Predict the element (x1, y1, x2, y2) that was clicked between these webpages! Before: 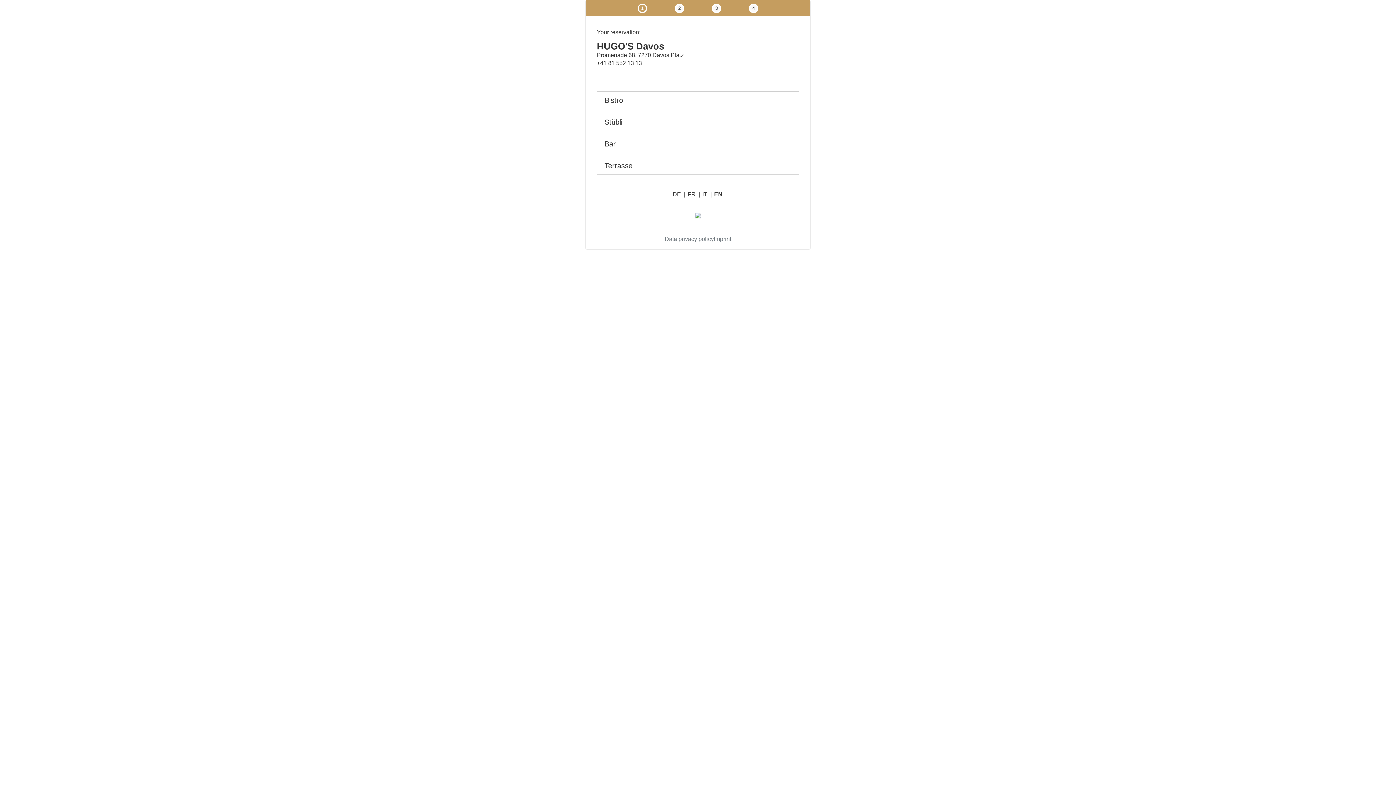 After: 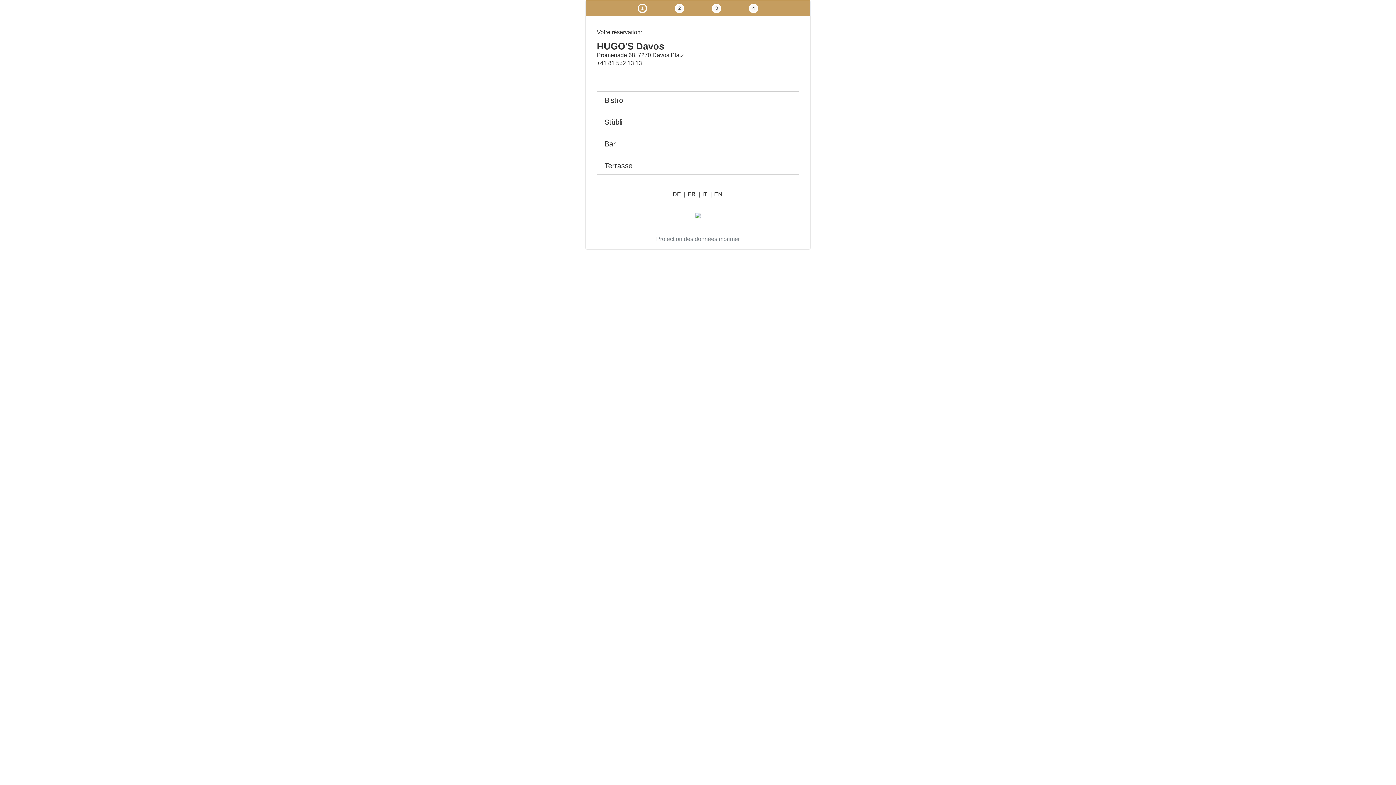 Action: label: FR | bbox: (687, 190, 701, 198)